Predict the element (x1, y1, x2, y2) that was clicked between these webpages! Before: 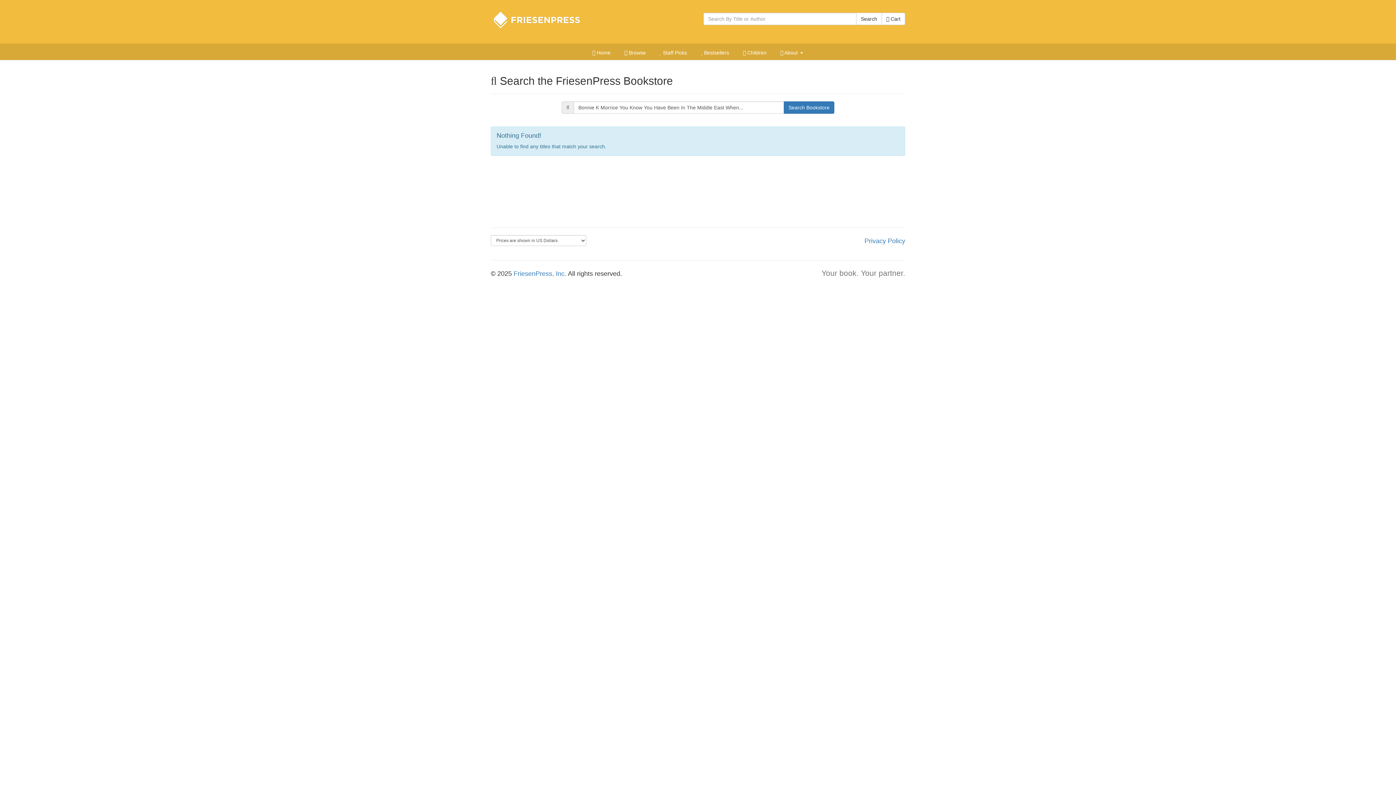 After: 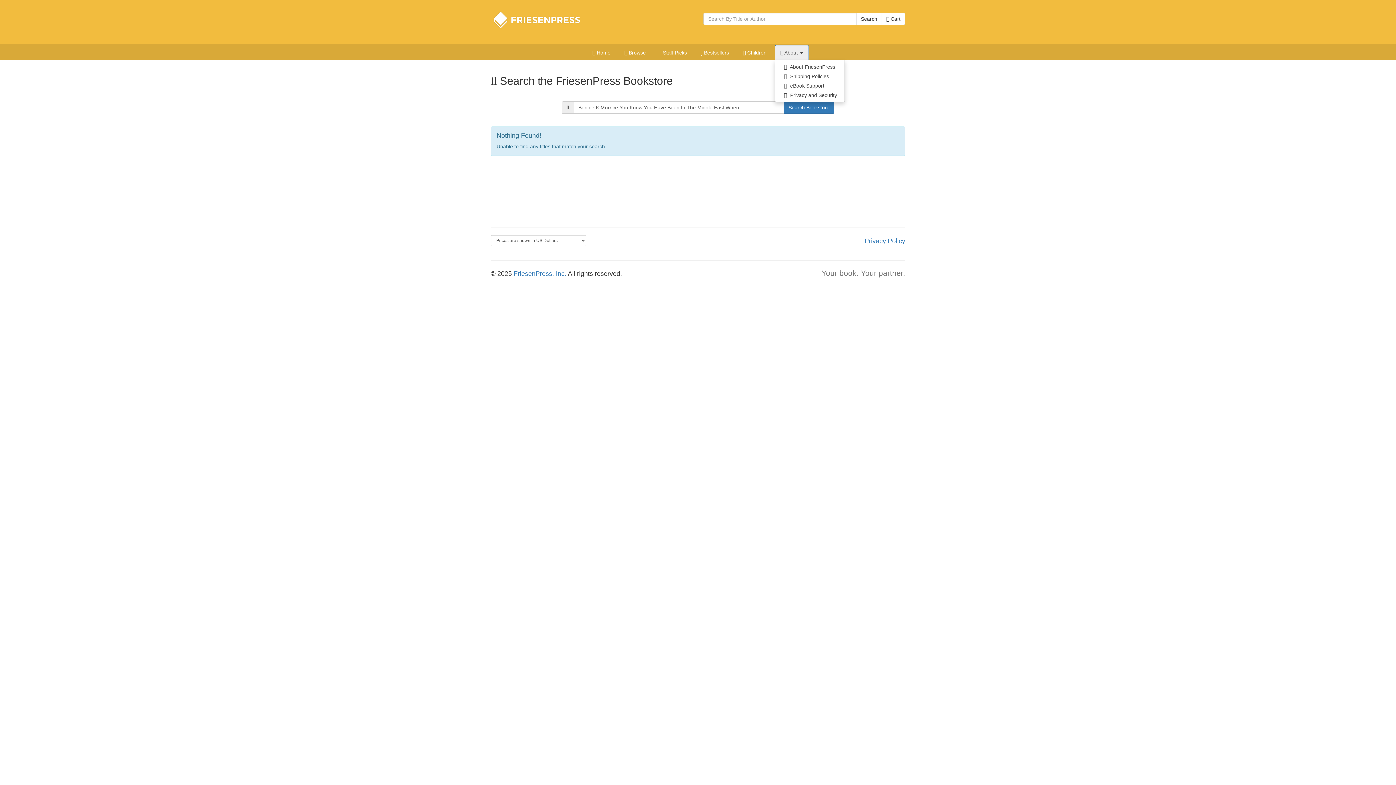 Action: label:  About  bbox: (774, 45, 808, 60)